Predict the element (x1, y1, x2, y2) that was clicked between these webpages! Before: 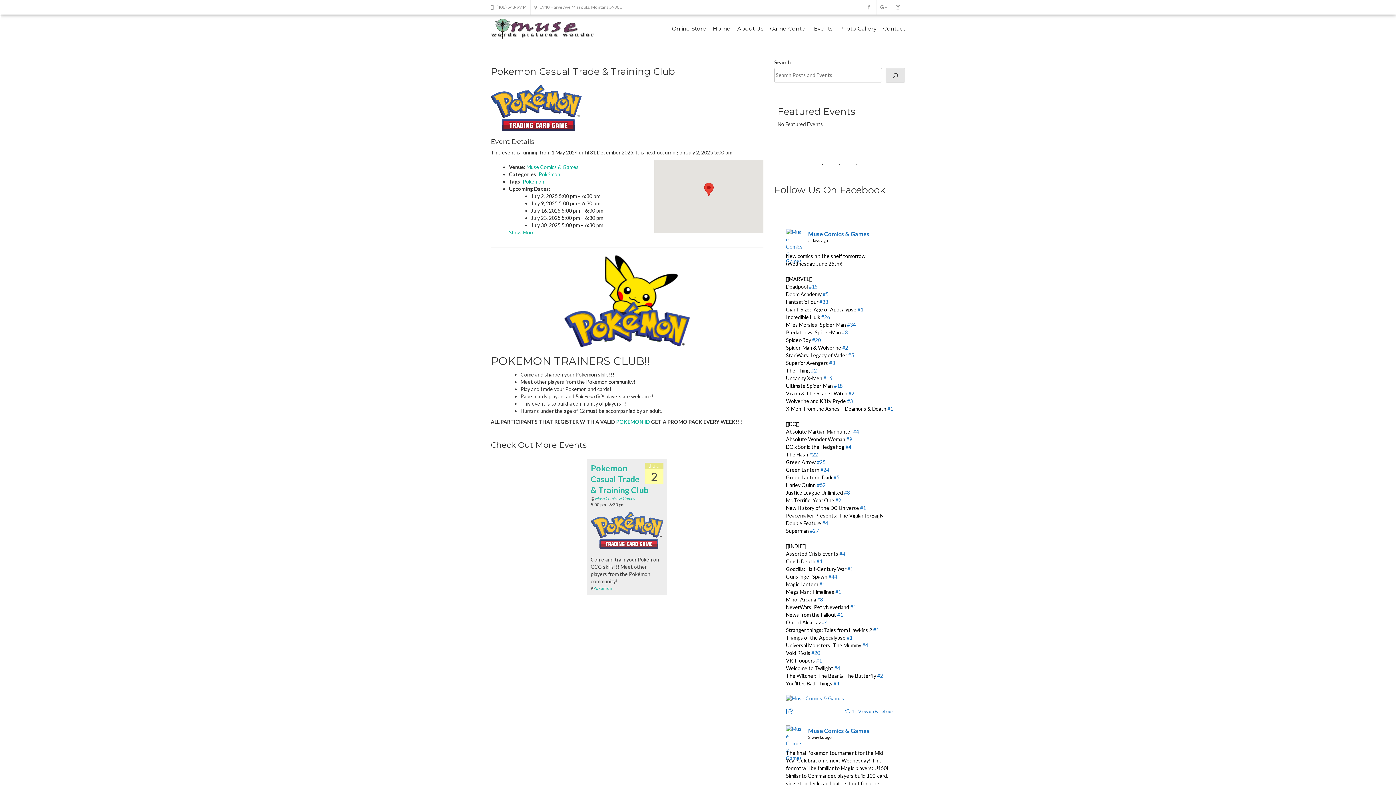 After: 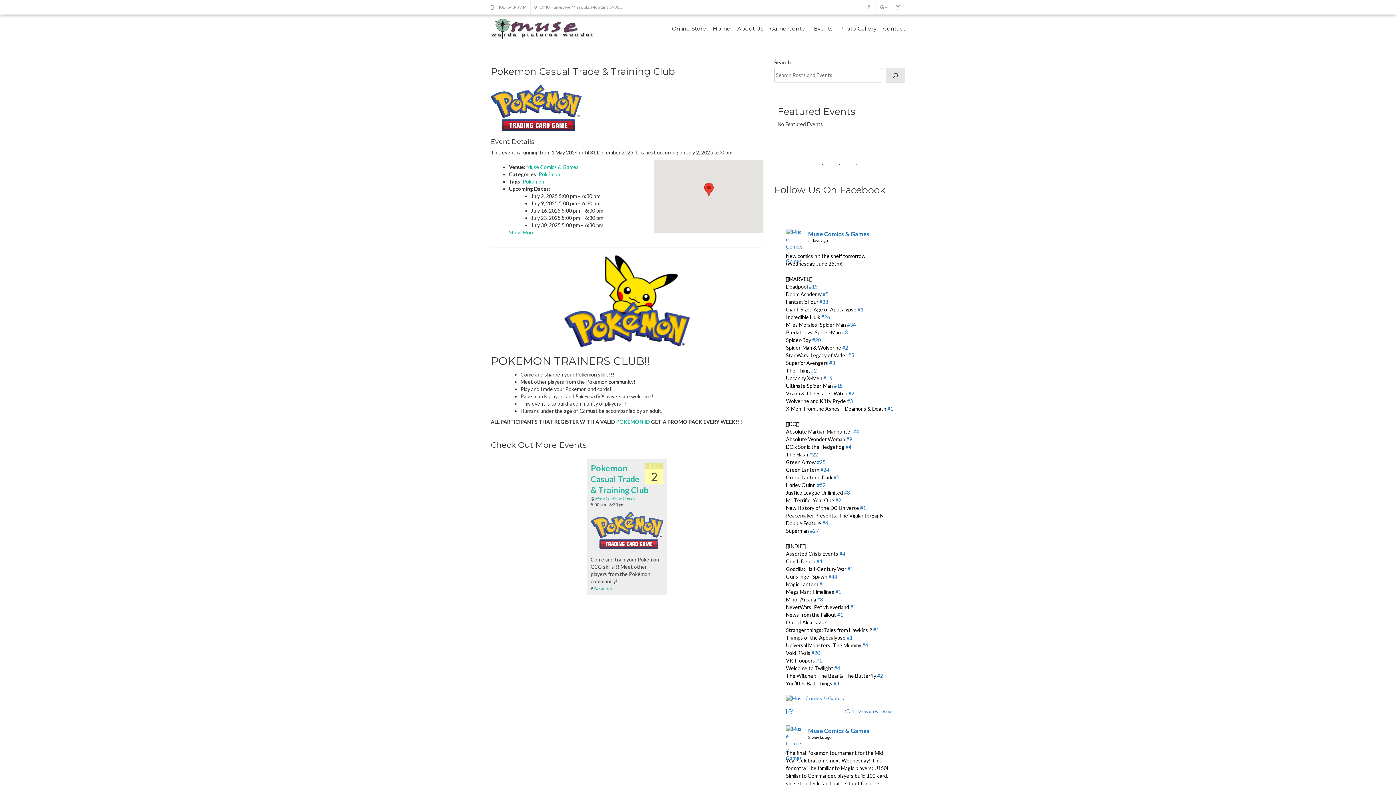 Action: label: #3 bbox: (829, 359, 835, 366)